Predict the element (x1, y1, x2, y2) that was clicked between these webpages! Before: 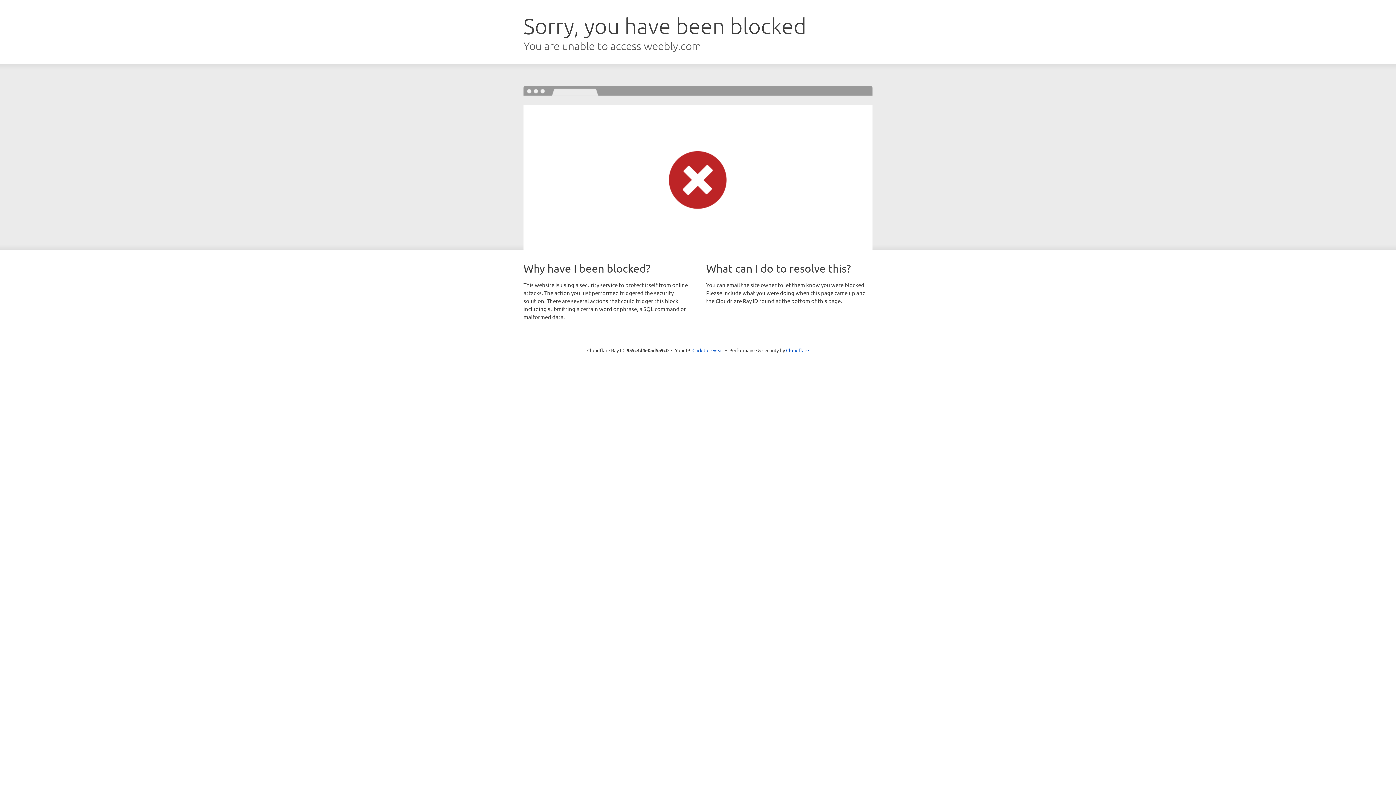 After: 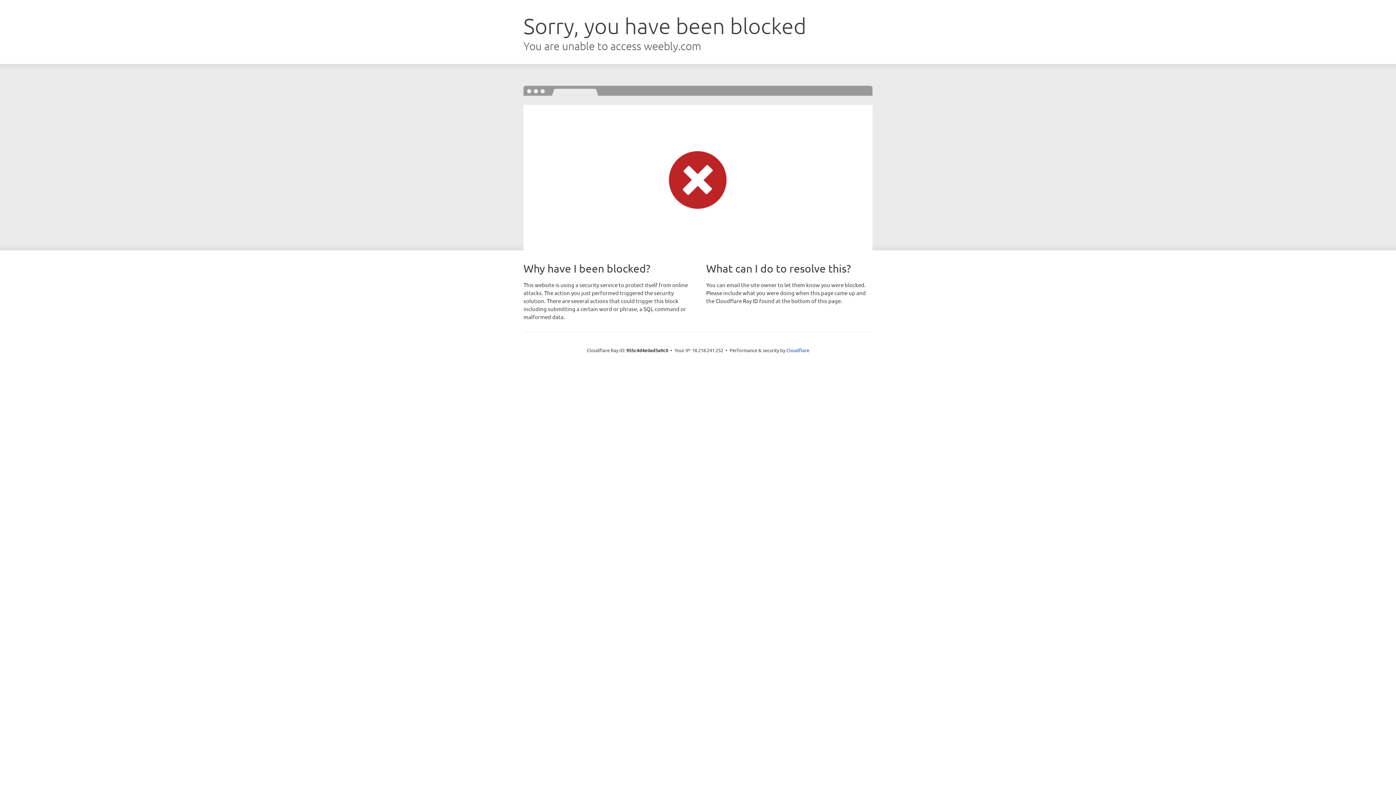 Action: label: Click to reveal bbox: (692, 346, 723, 353)